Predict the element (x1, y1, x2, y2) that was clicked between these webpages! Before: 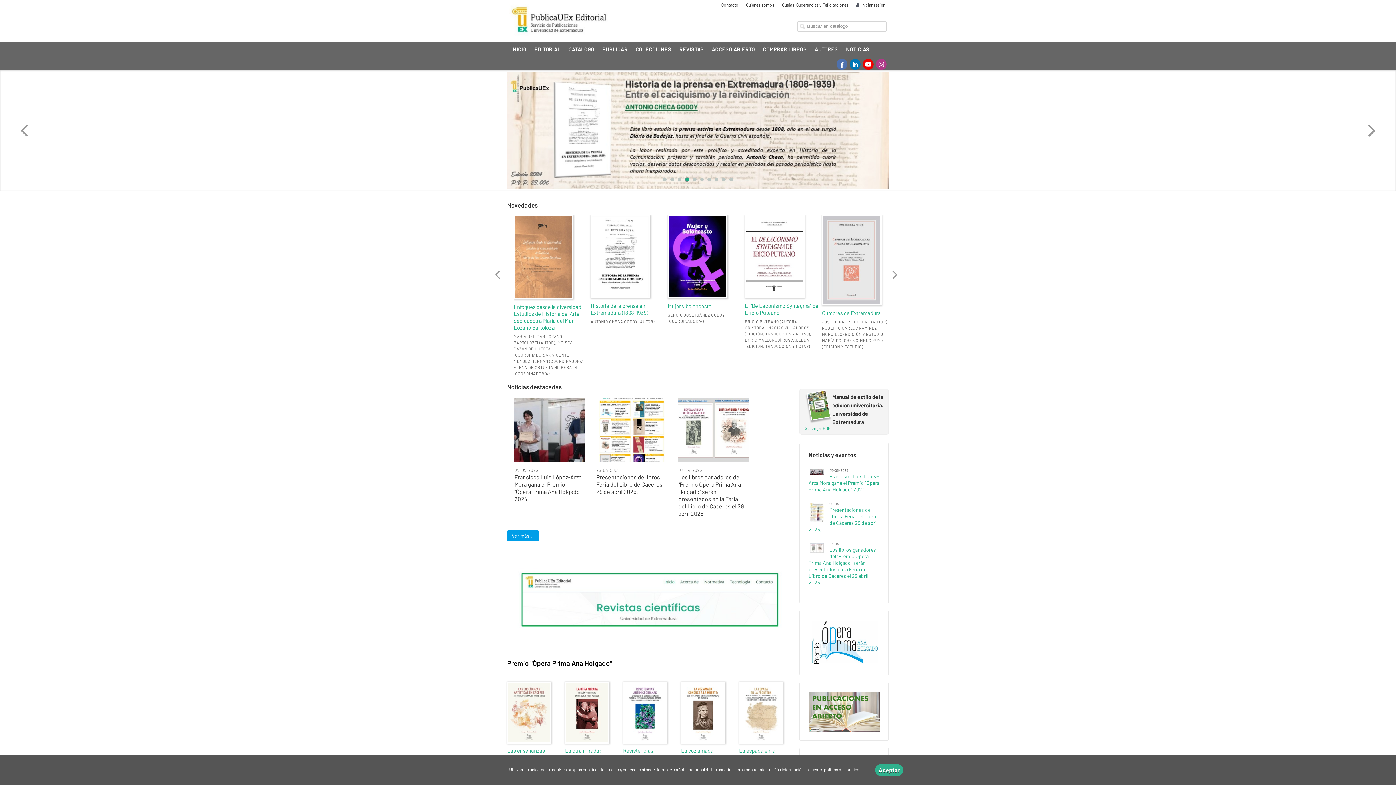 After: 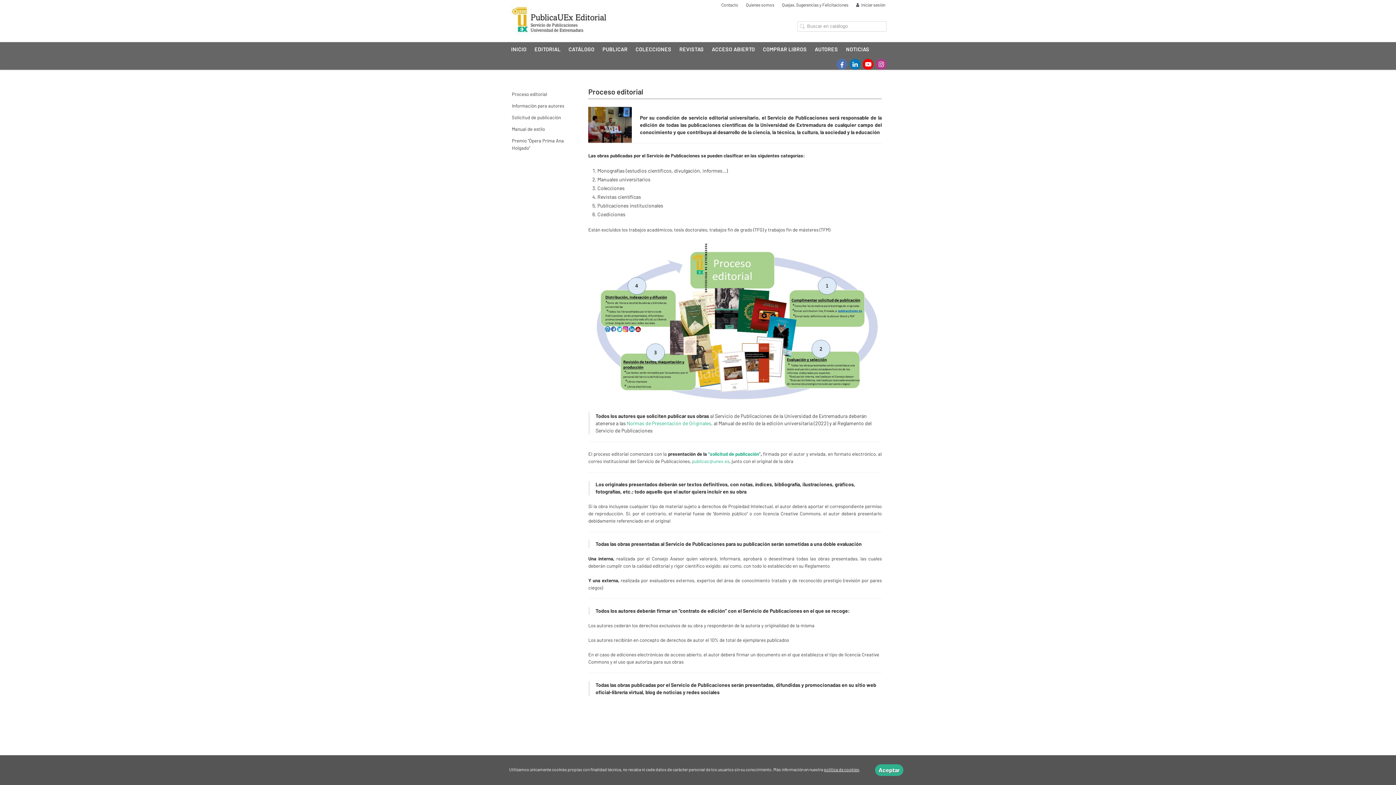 Action: label: PUBLICAR bbox: (602, 42, 628, 56)